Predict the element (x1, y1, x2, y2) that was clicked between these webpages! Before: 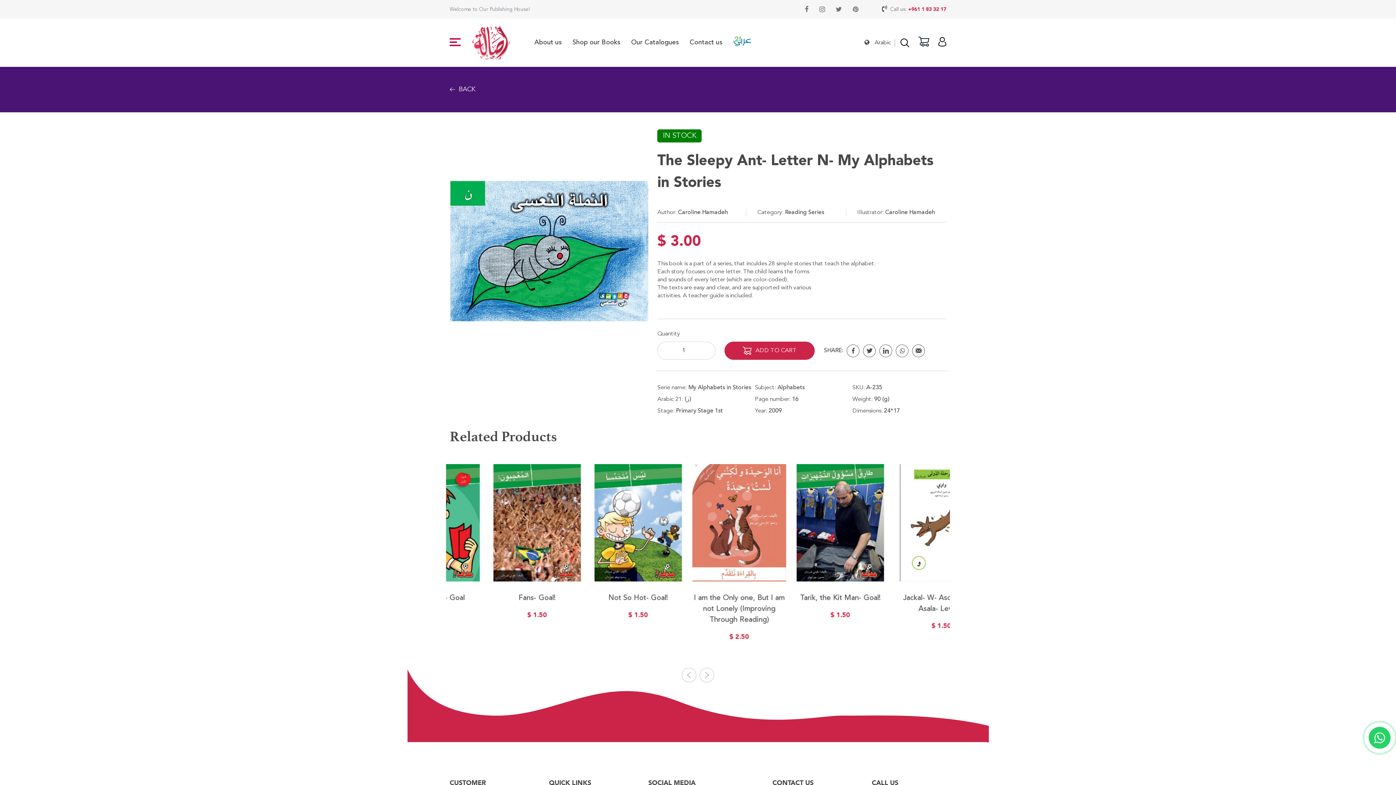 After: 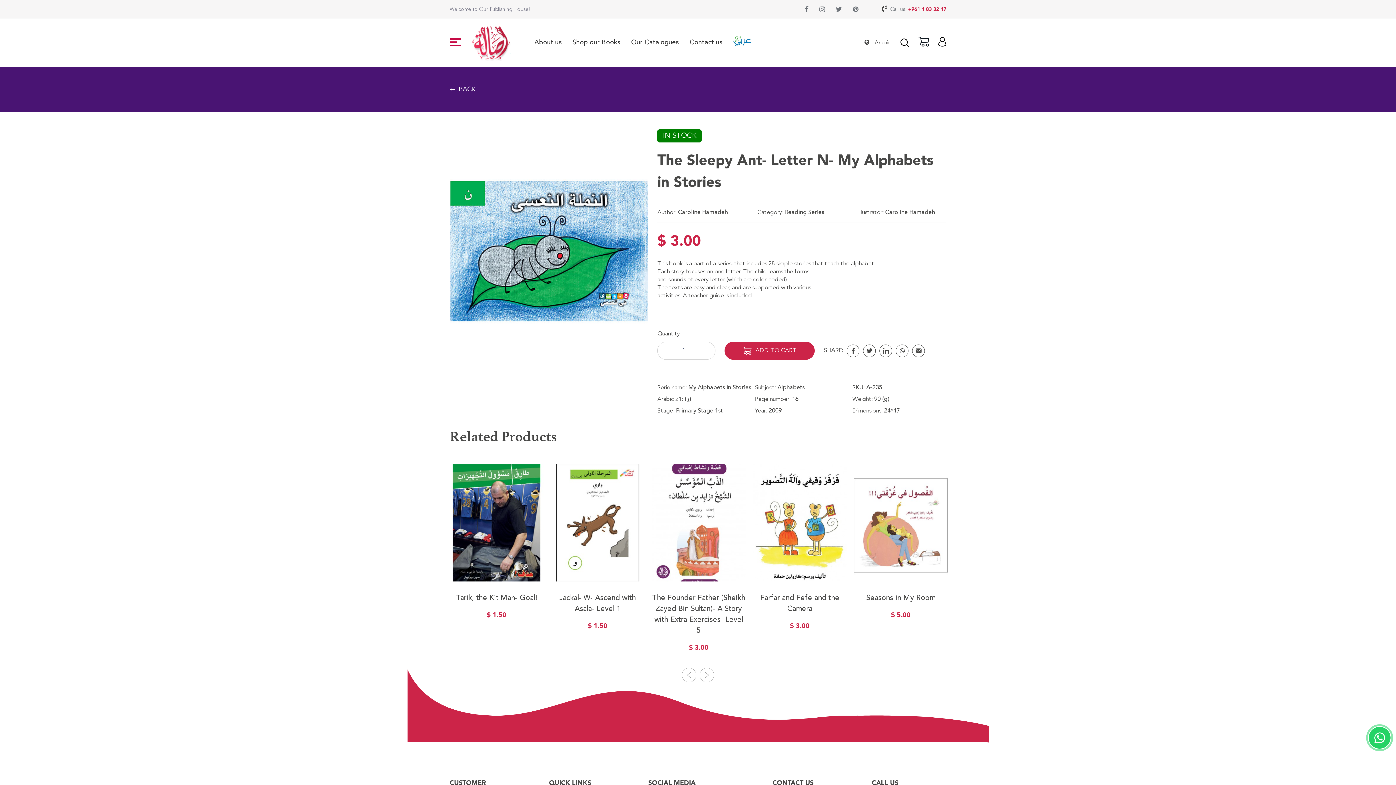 Action: bbox: (1369, 727, 1390, 749)